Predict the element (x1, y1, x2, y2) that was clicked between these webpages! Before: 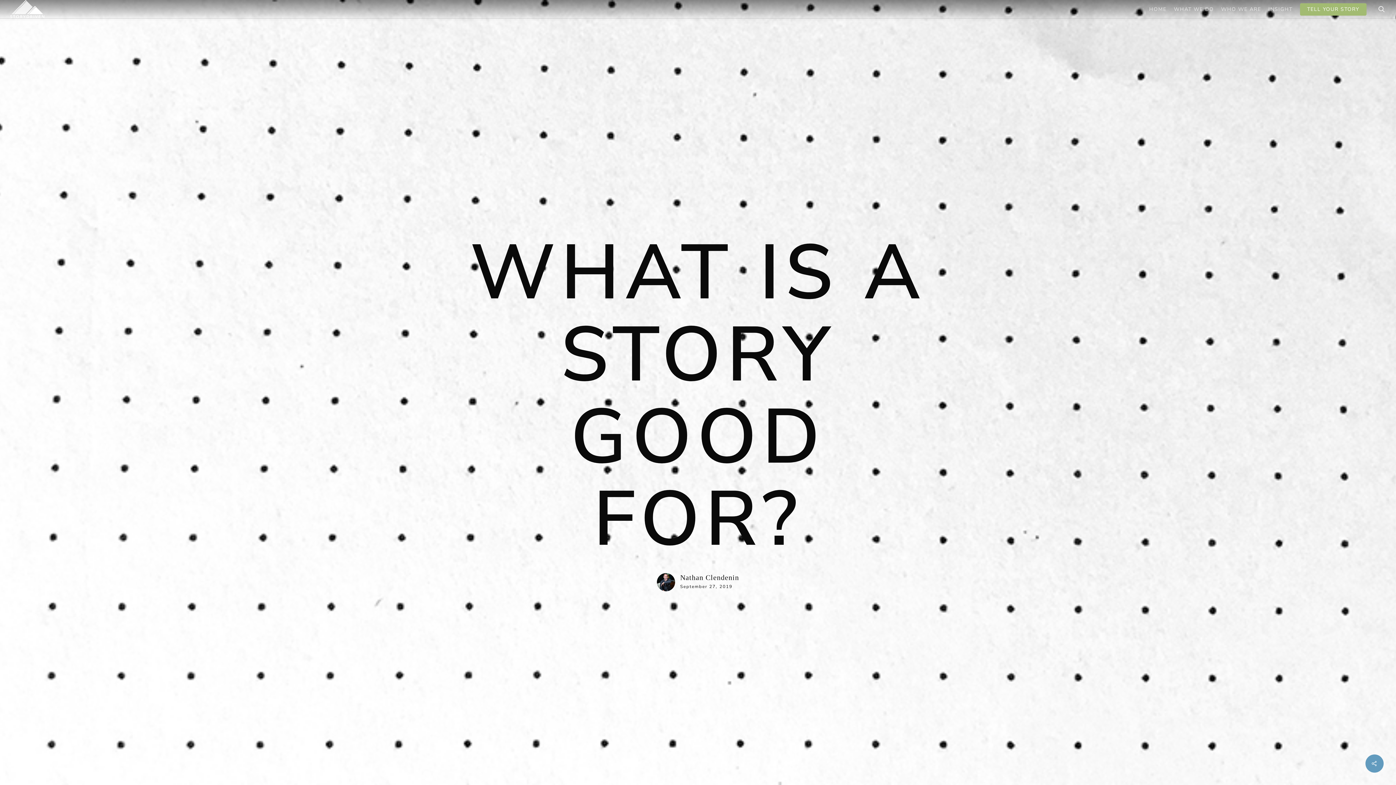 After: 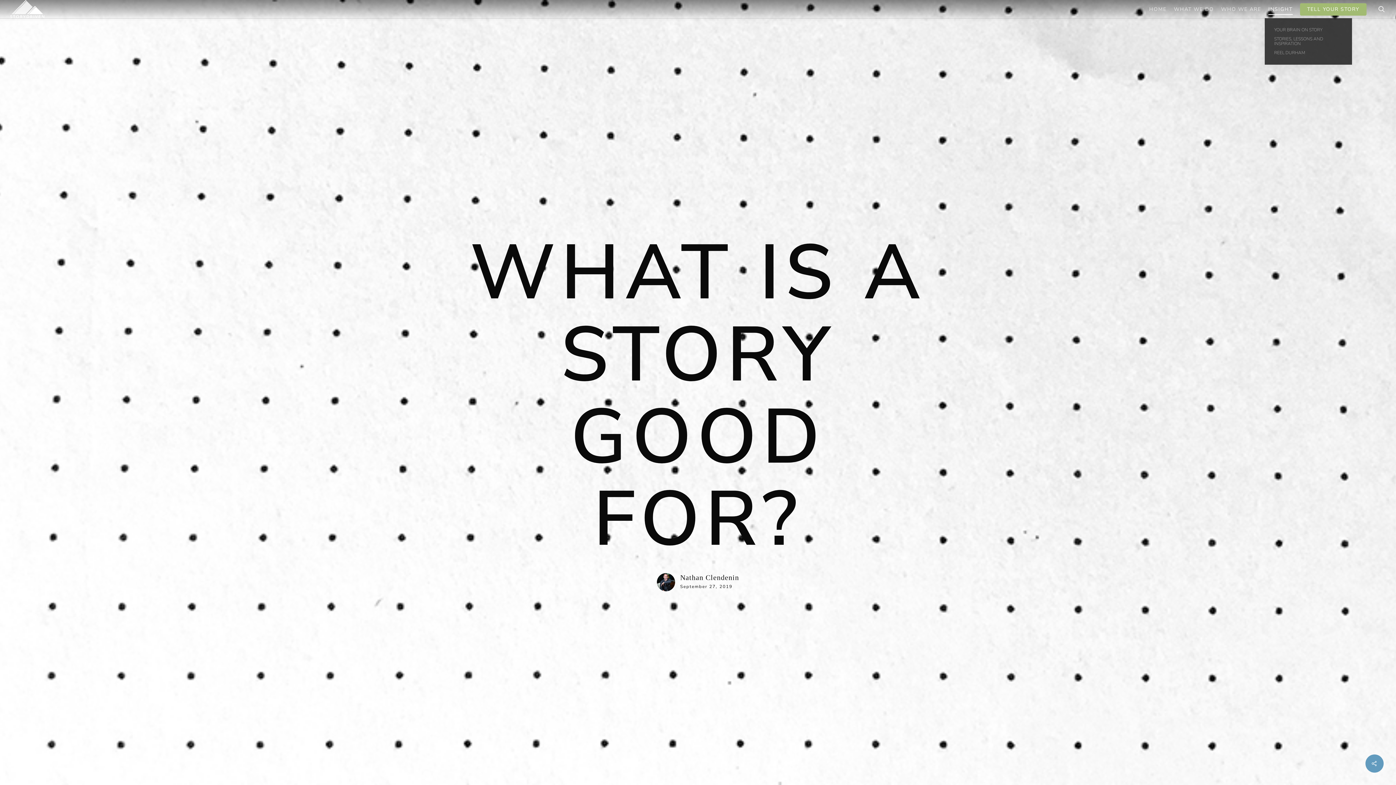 Action: label: INSIGHT bbox: (1268, 6, 1292, 12)